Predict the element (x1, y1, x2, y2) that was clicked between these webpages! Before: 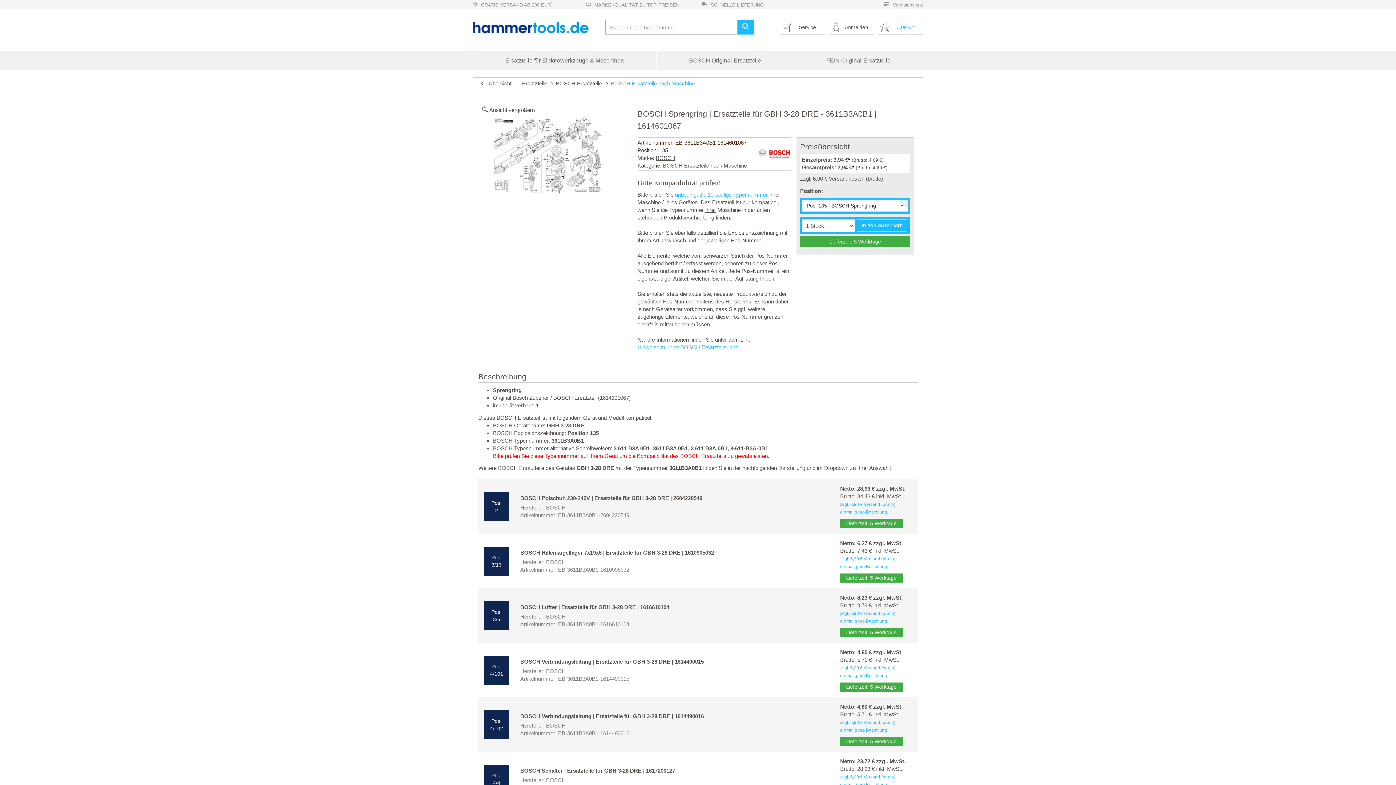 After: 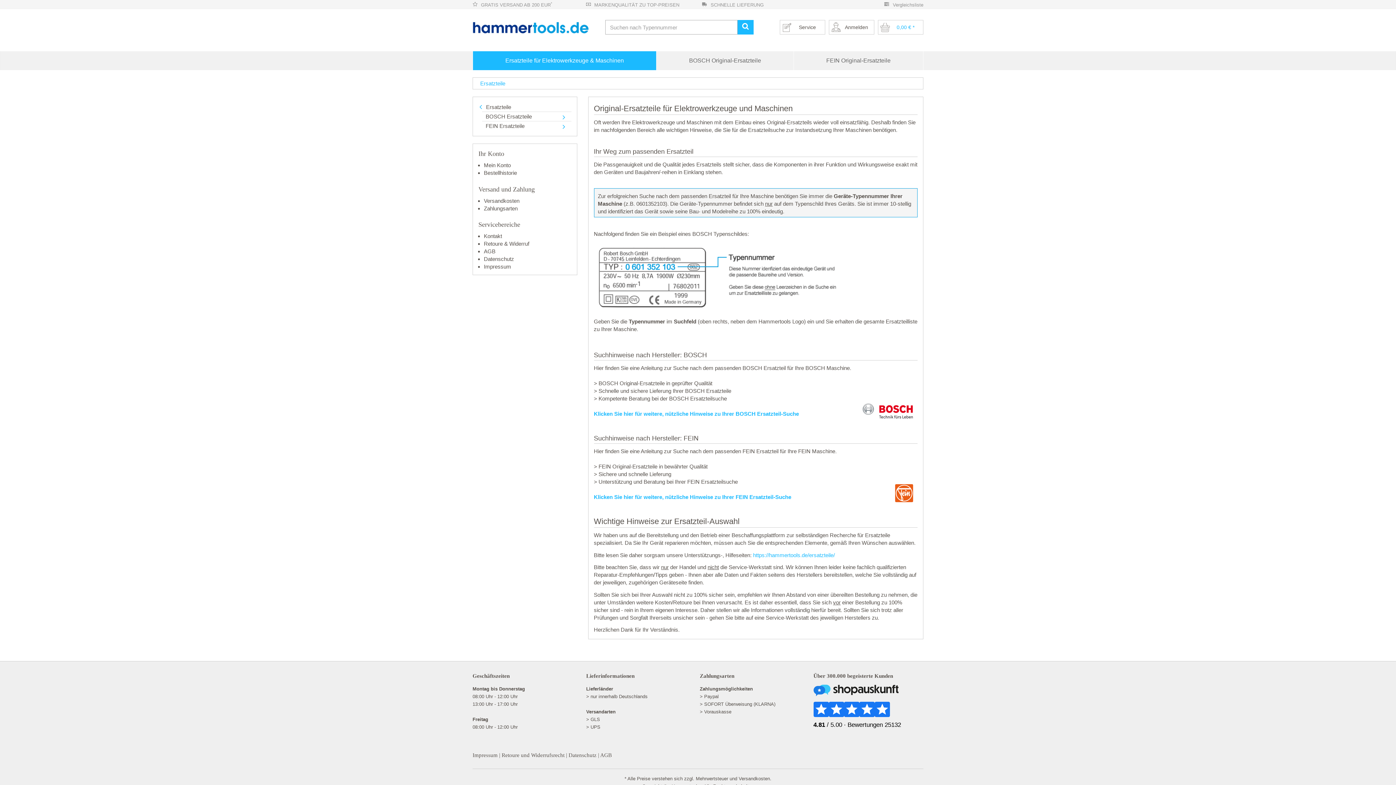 Action: bbox: (473, 51, 656, 70) label: Ersatzteile für Elektrowerkzeuge & Maschinen